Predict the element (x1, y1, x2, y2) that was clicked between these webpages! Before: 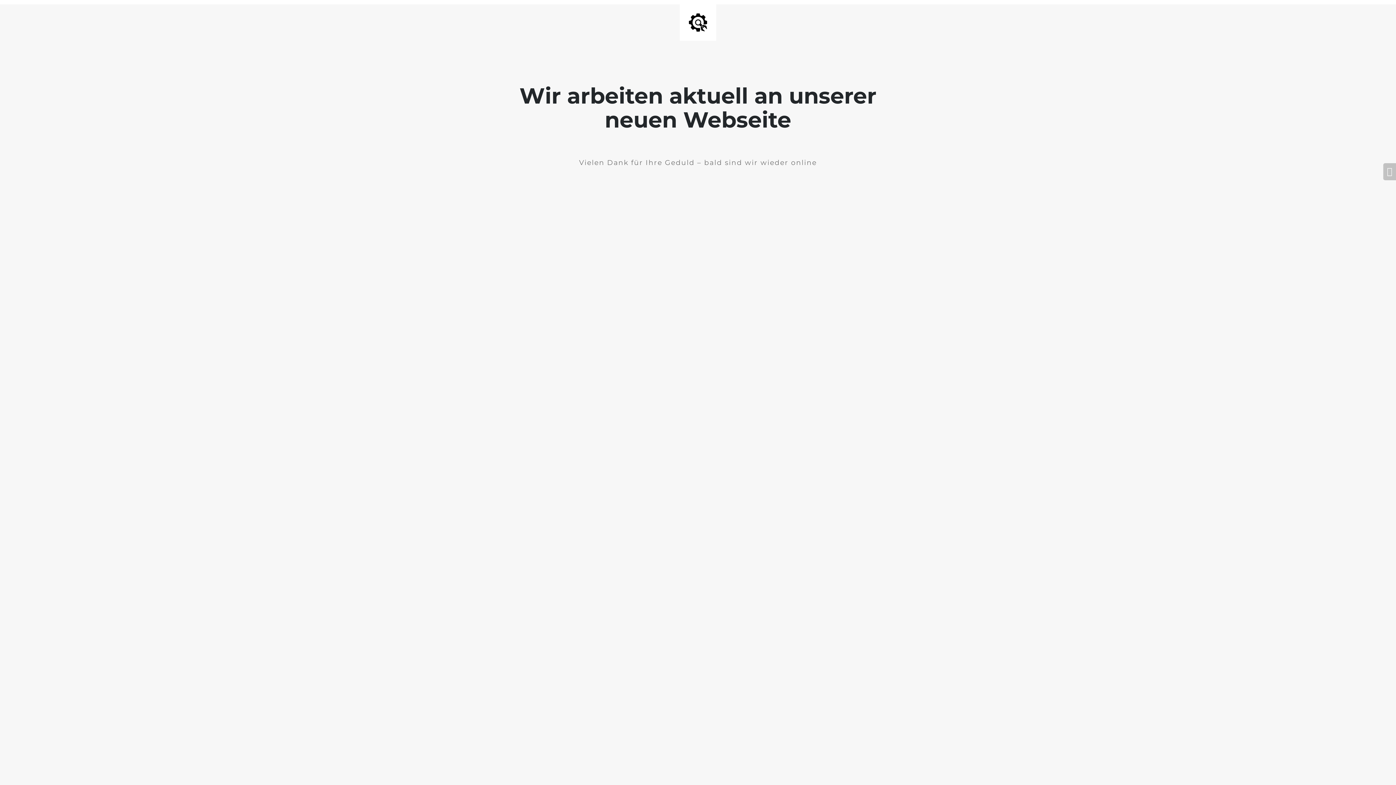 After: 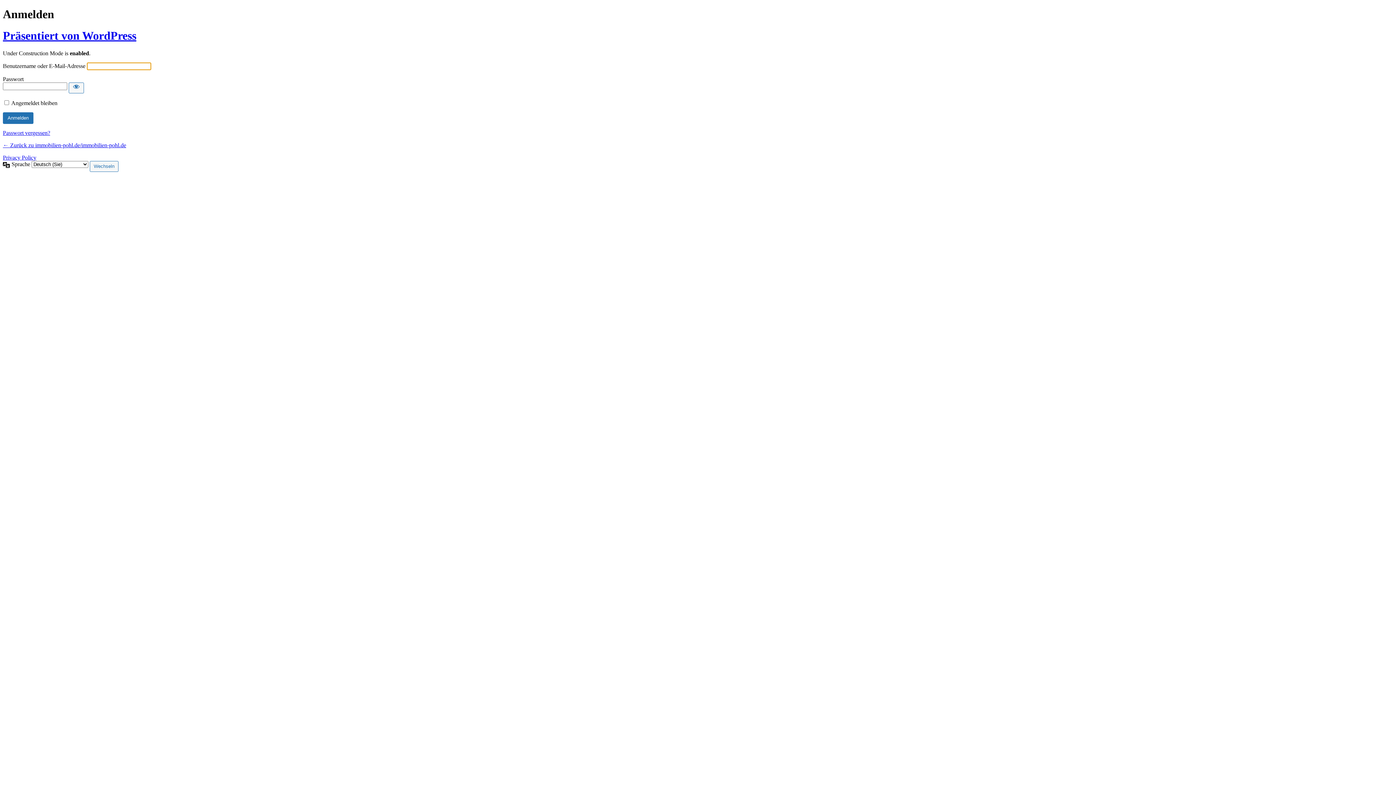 Action: bbox: (1383, 163, 1396, 180)